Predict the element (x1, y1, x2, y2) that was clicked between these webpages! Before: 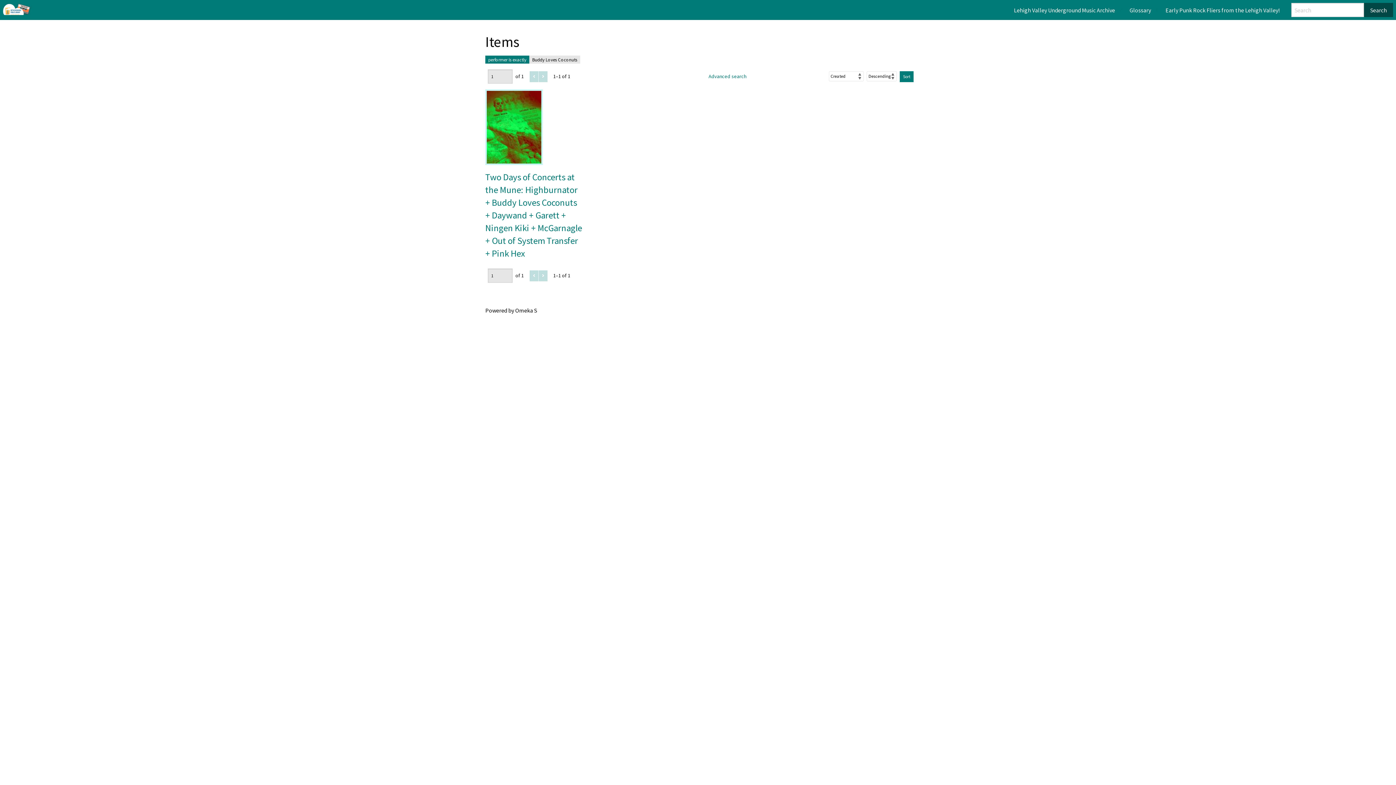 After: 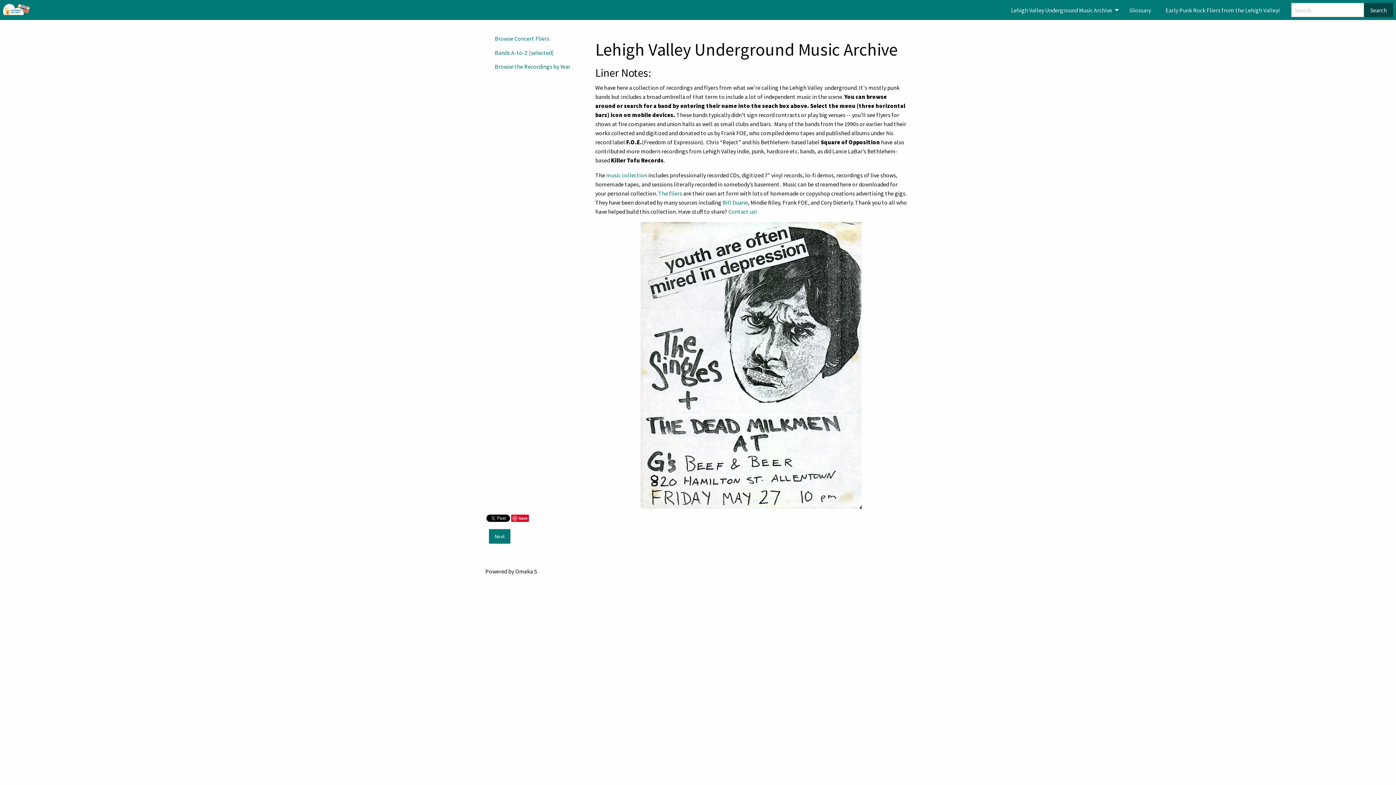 Action: bbox: (2, 3, 36, 16) label: Underground Music Archive